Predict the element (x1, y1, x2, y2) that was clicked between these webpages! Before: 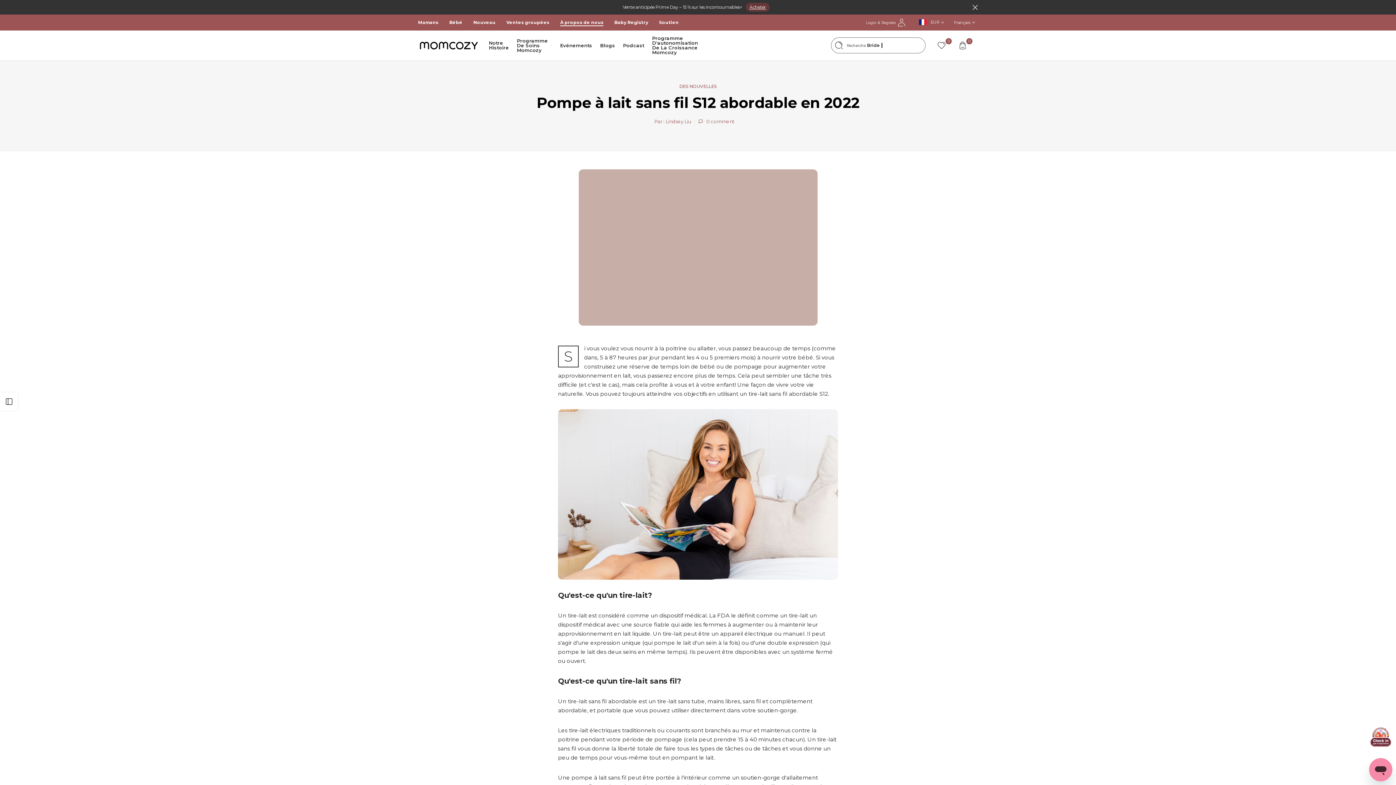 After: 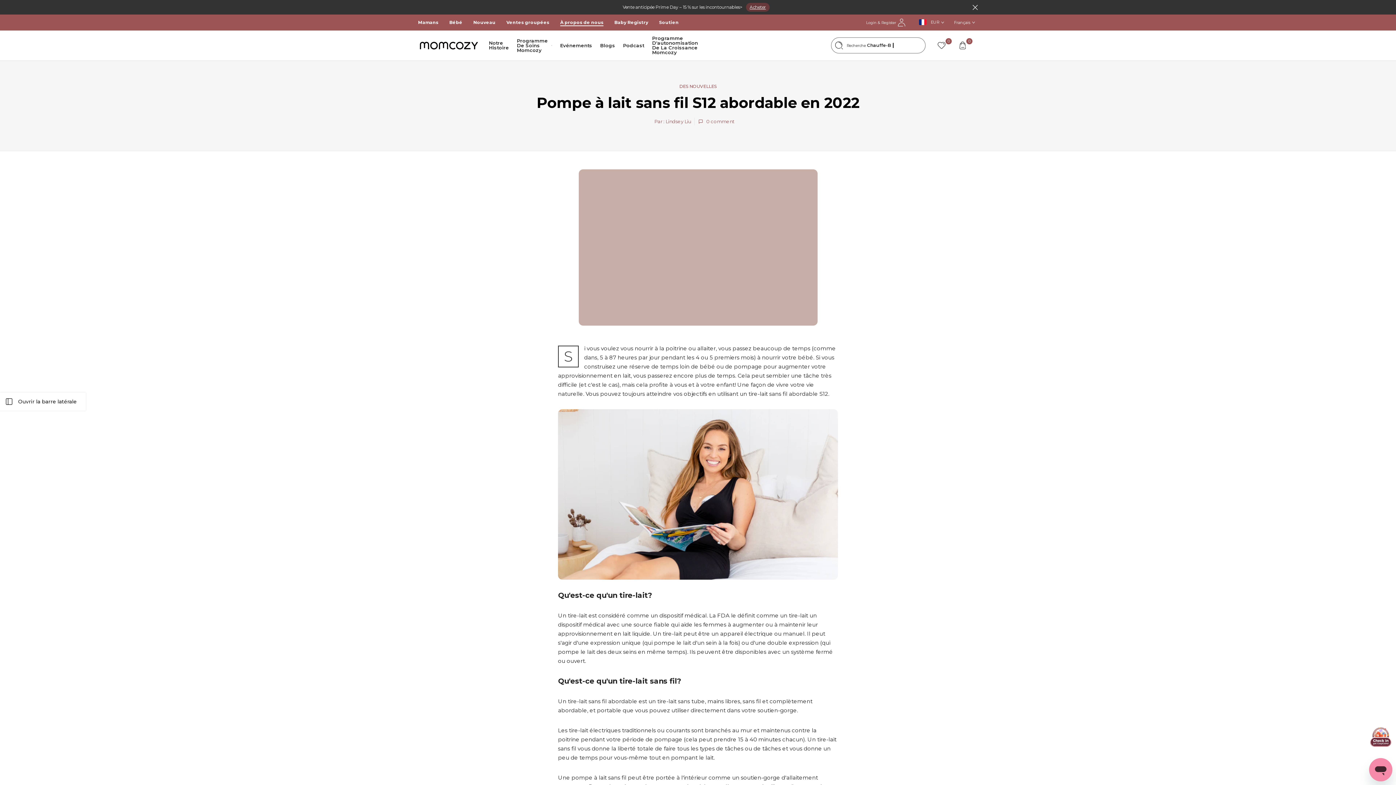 Action: label: Ouvrir la barre latérale bbox: (0, 392, 18, 410)